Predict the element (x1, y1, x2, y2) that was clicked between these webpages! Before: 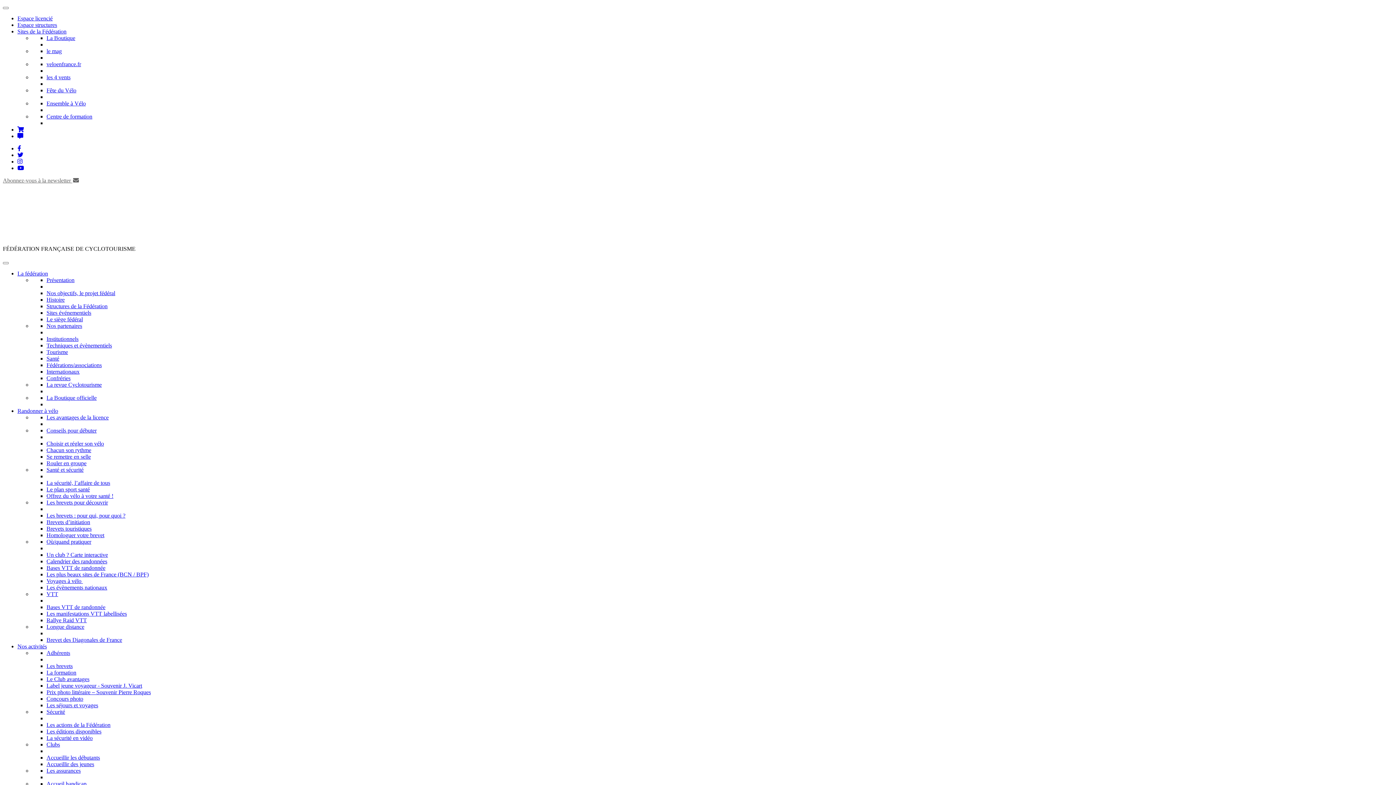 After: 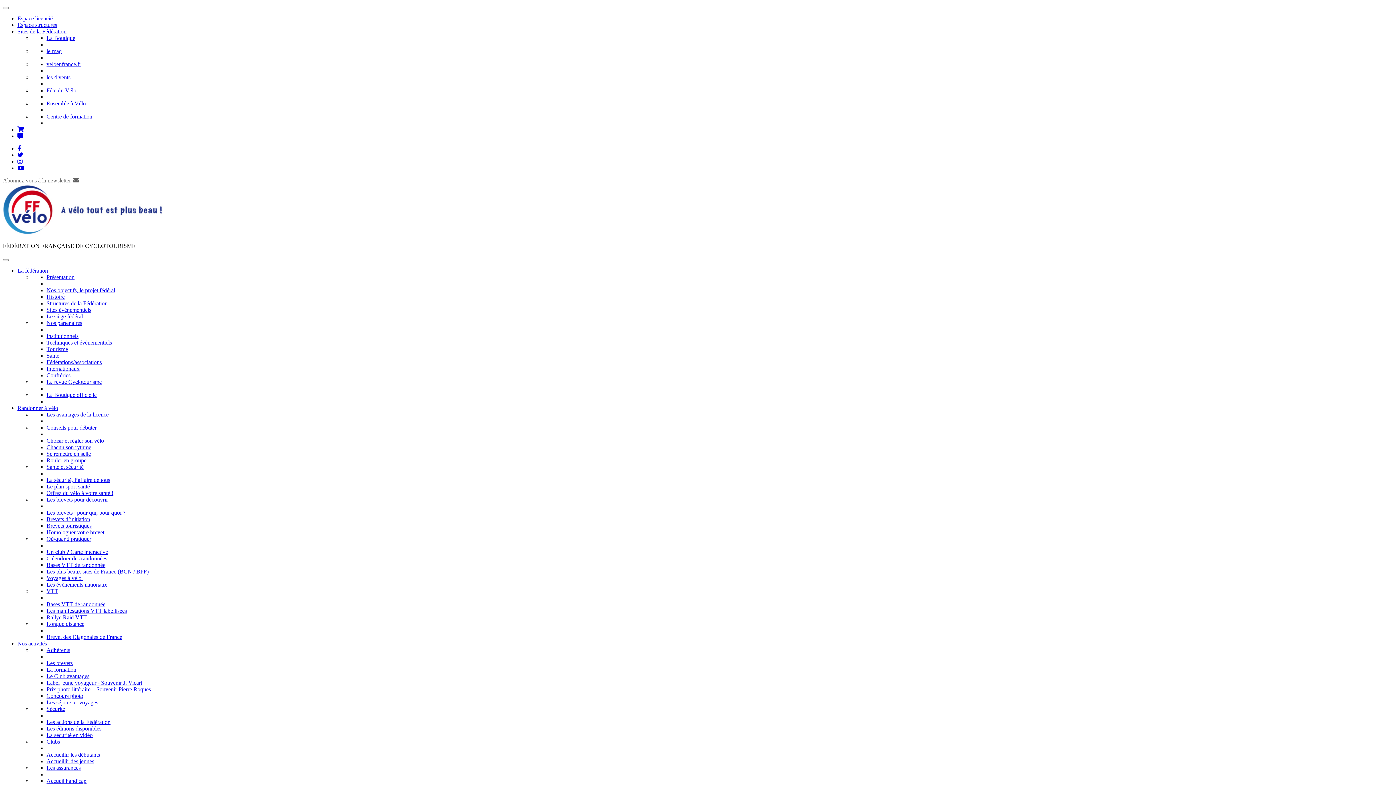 Action: label: La Boutique officielle bbox: (46, 394, 96, 401)